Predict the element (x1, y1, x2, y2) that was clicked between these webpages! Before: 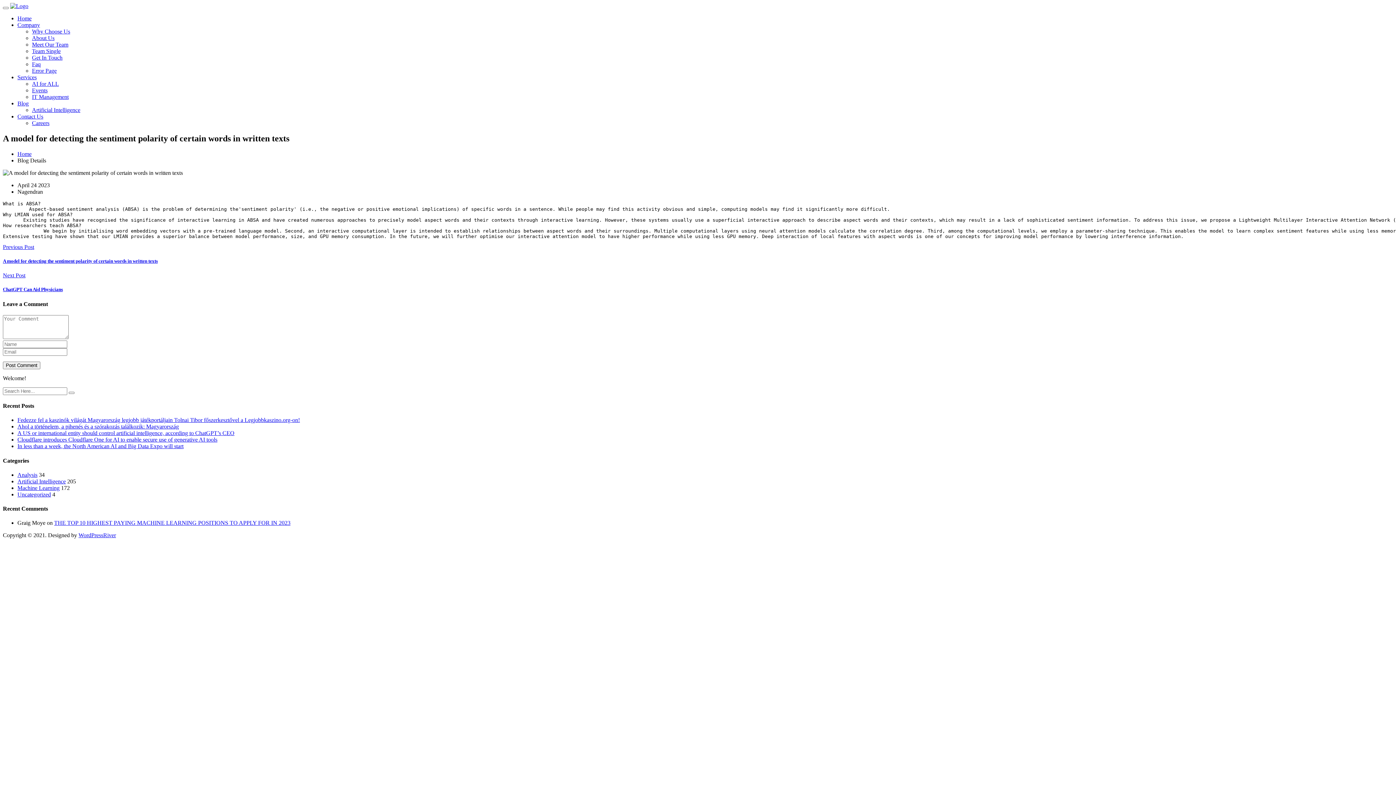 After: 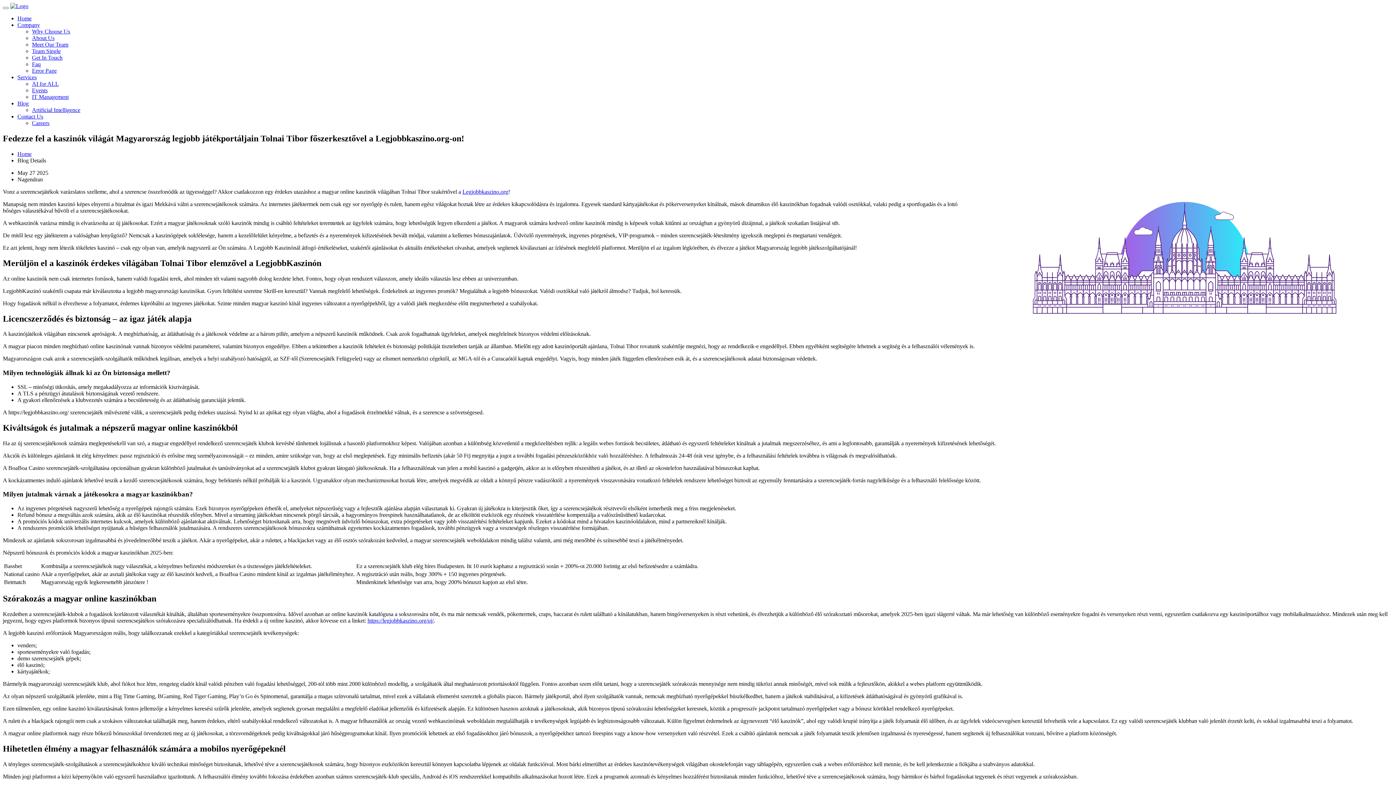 Action: label: Fedezze fel a kaszinók világát Magyarország legjobb játékportáljain Tolnai Tibor főszerkesztővel a Legjobbkaszino.org-on! bbox: (17, 417, 300, 423)